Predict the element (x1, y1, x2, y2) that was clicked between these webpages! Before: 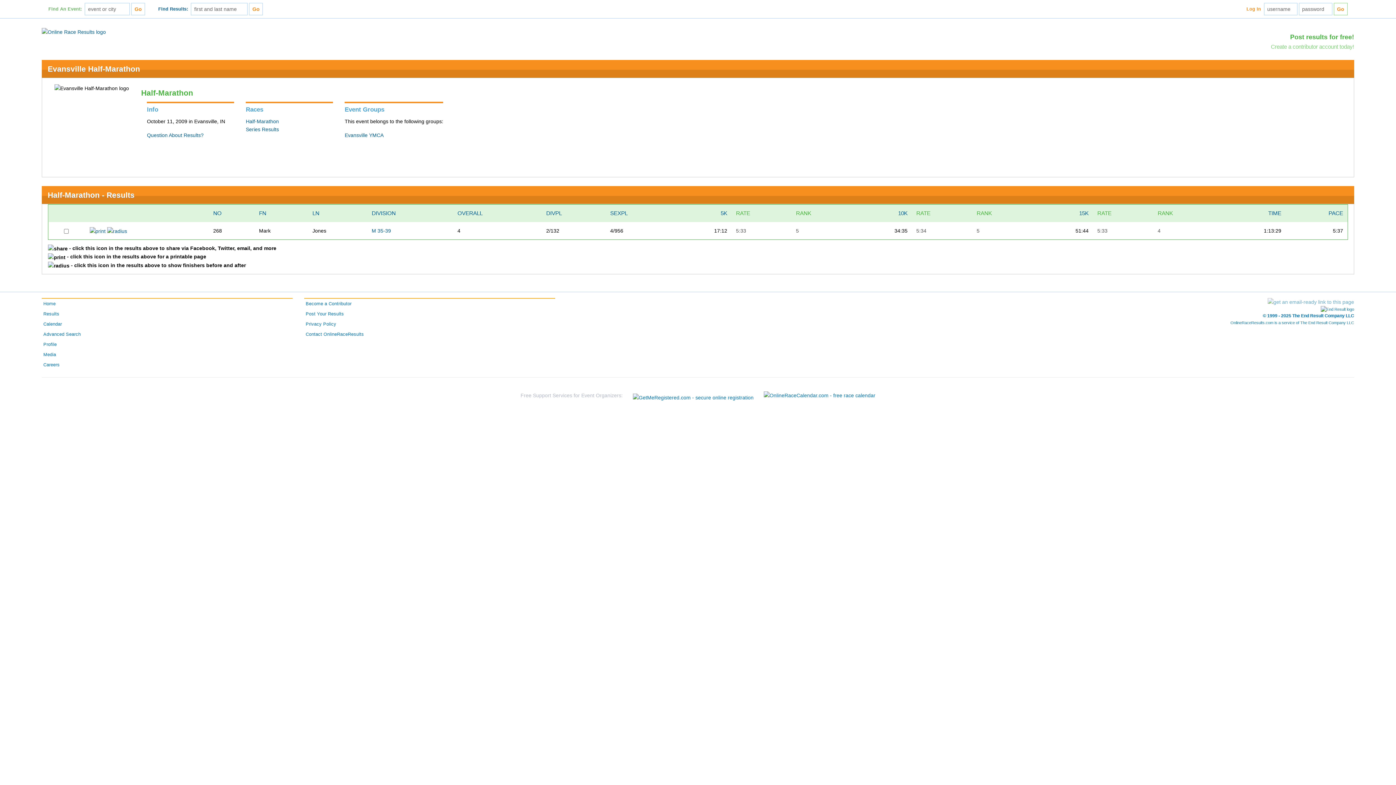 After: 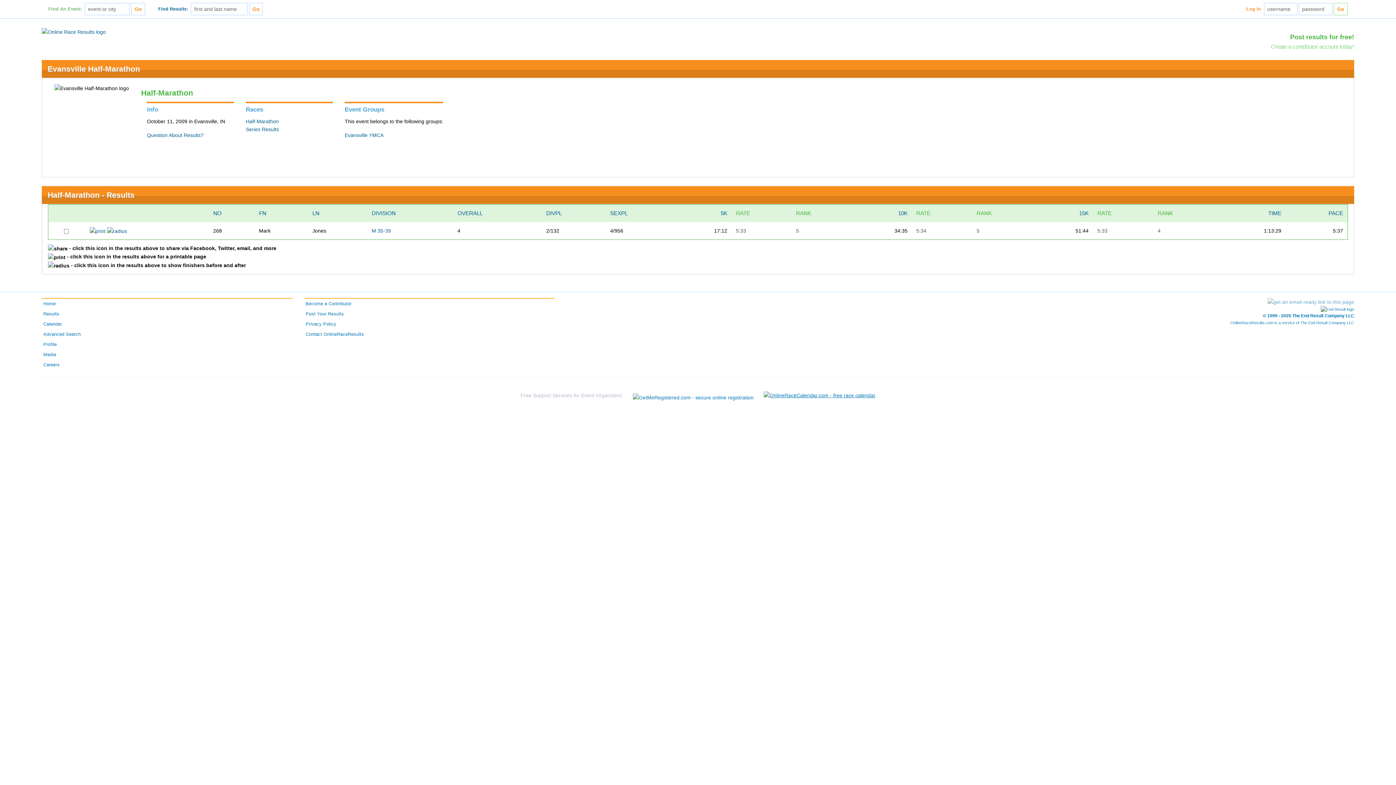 Action: bbox: (764, 391, 875, 399)